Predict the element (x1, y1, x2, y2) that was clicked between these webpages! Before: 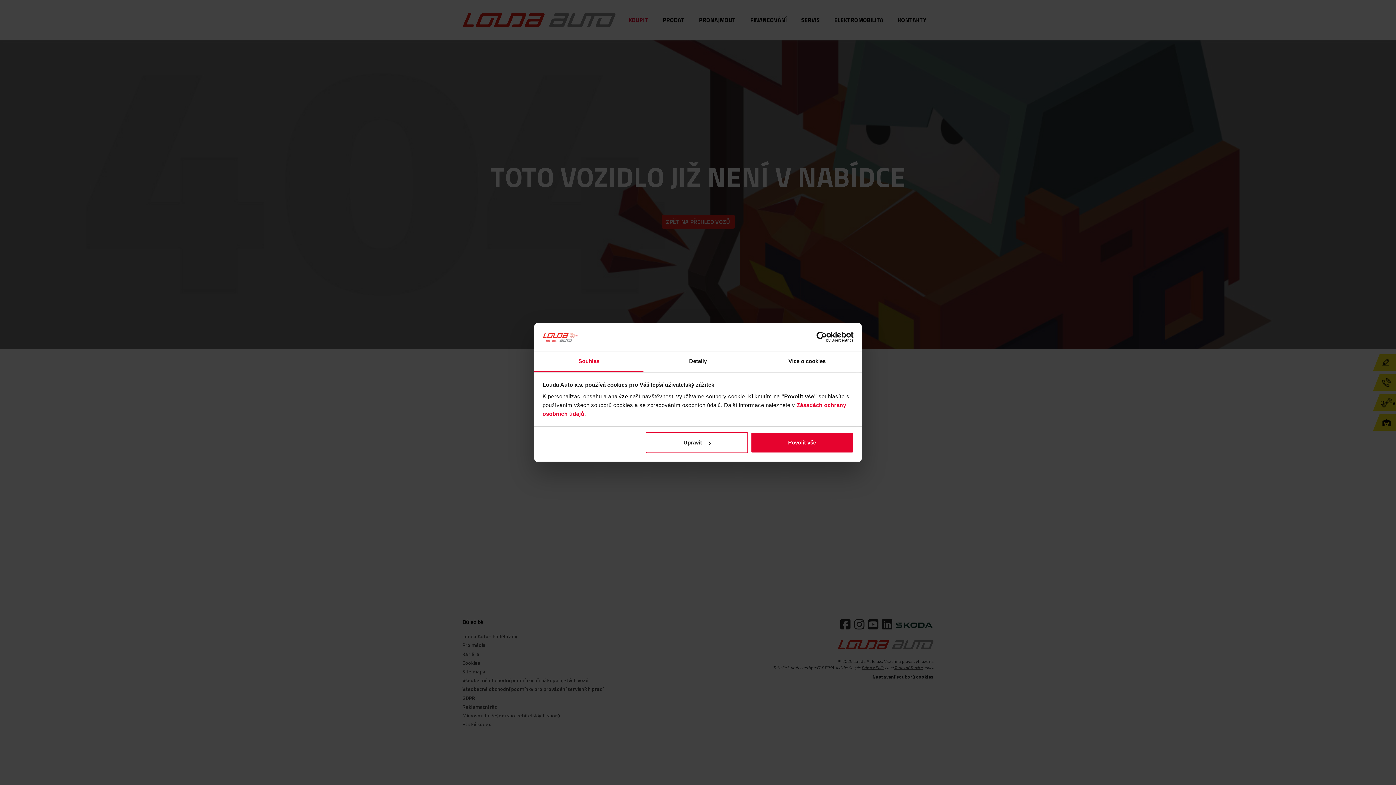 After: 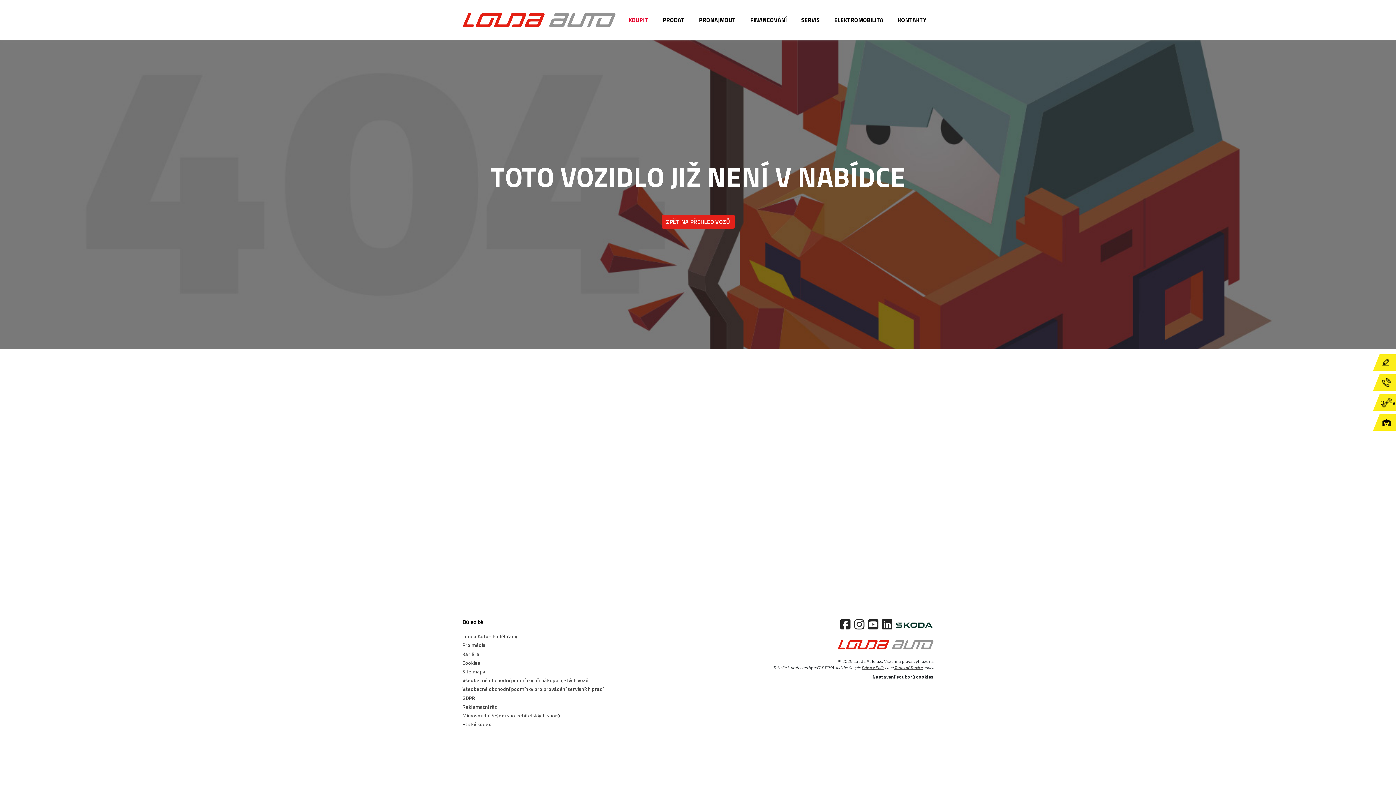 Action: bbox: (751, 432, 853, 453) label: Povolit vše